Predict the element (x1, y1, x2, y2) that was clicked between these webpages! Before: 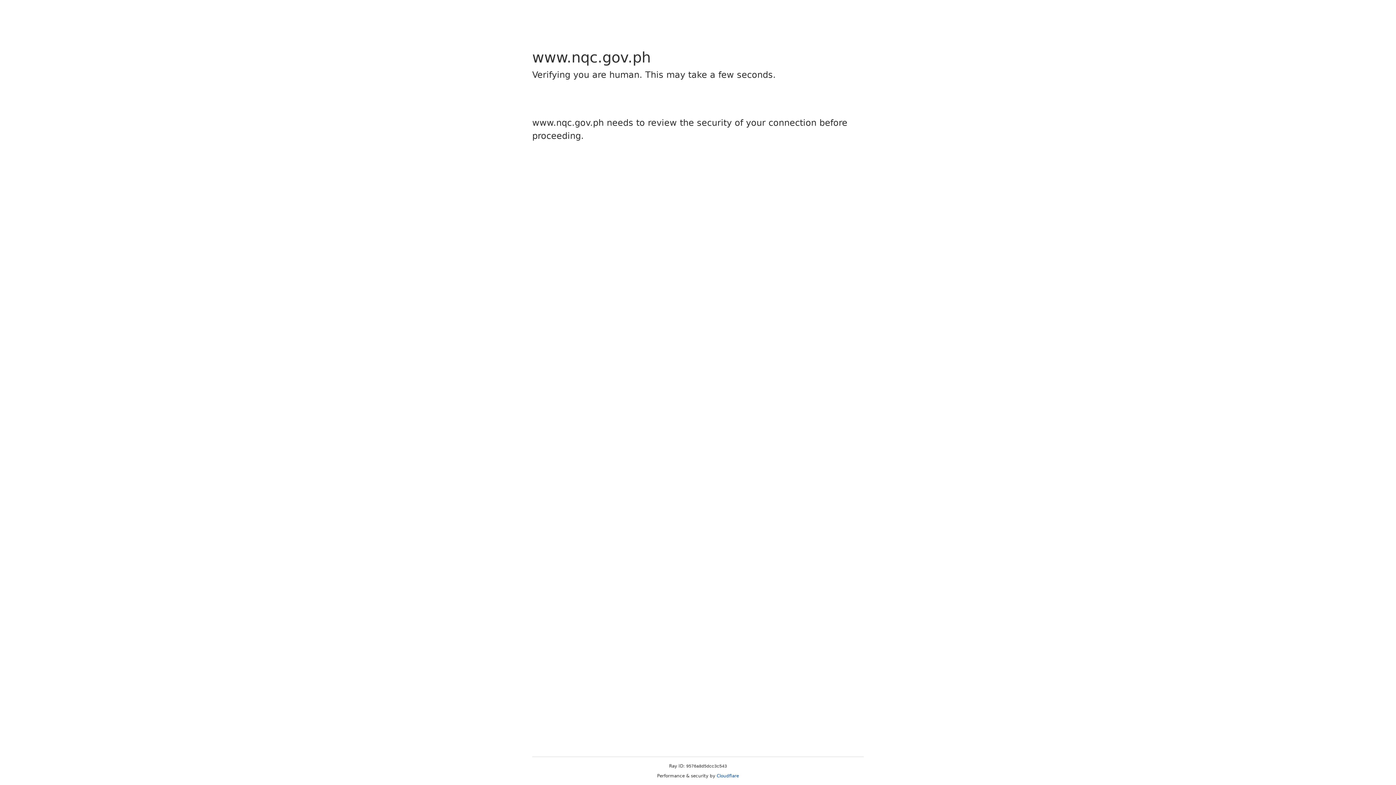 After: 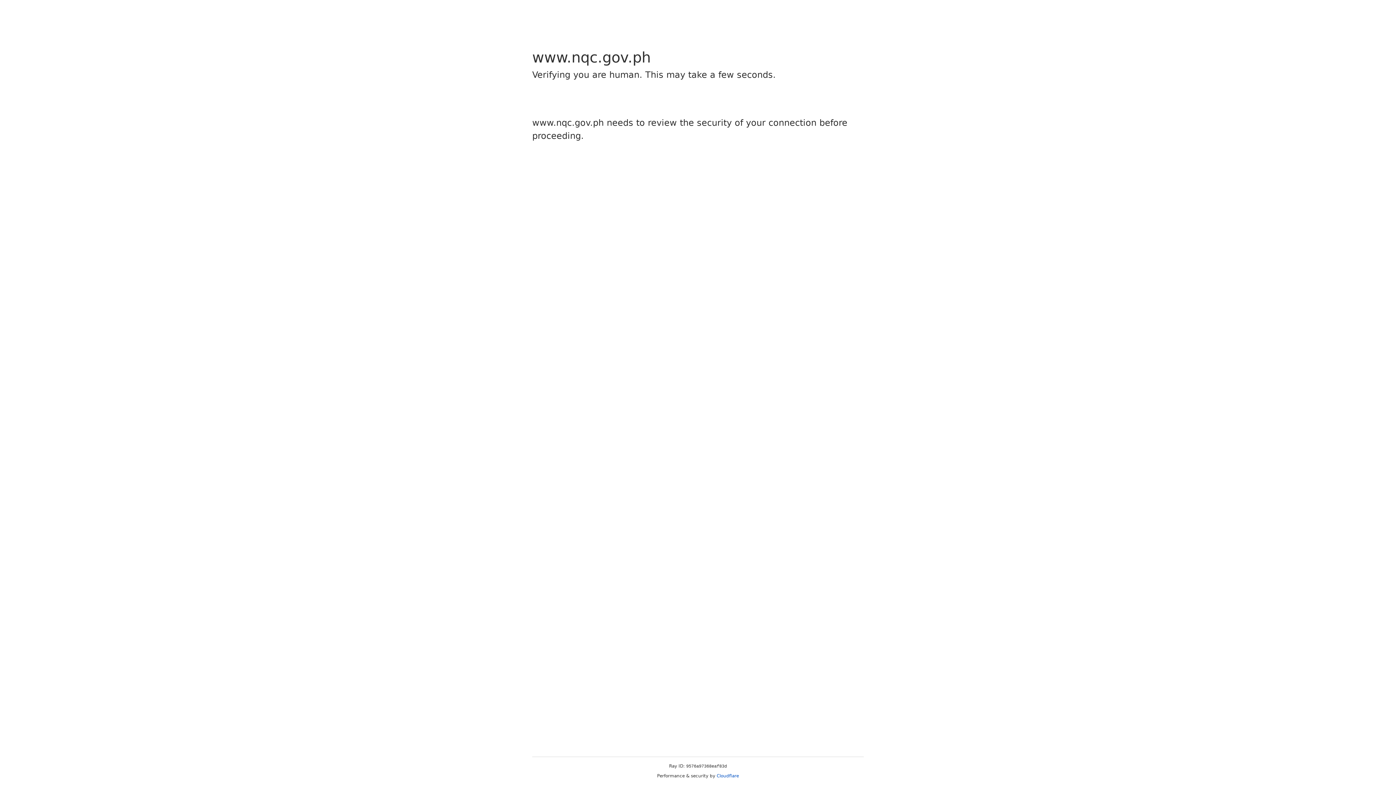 Action: label: Cloudflare bbox: (716, 773, 739, 778)